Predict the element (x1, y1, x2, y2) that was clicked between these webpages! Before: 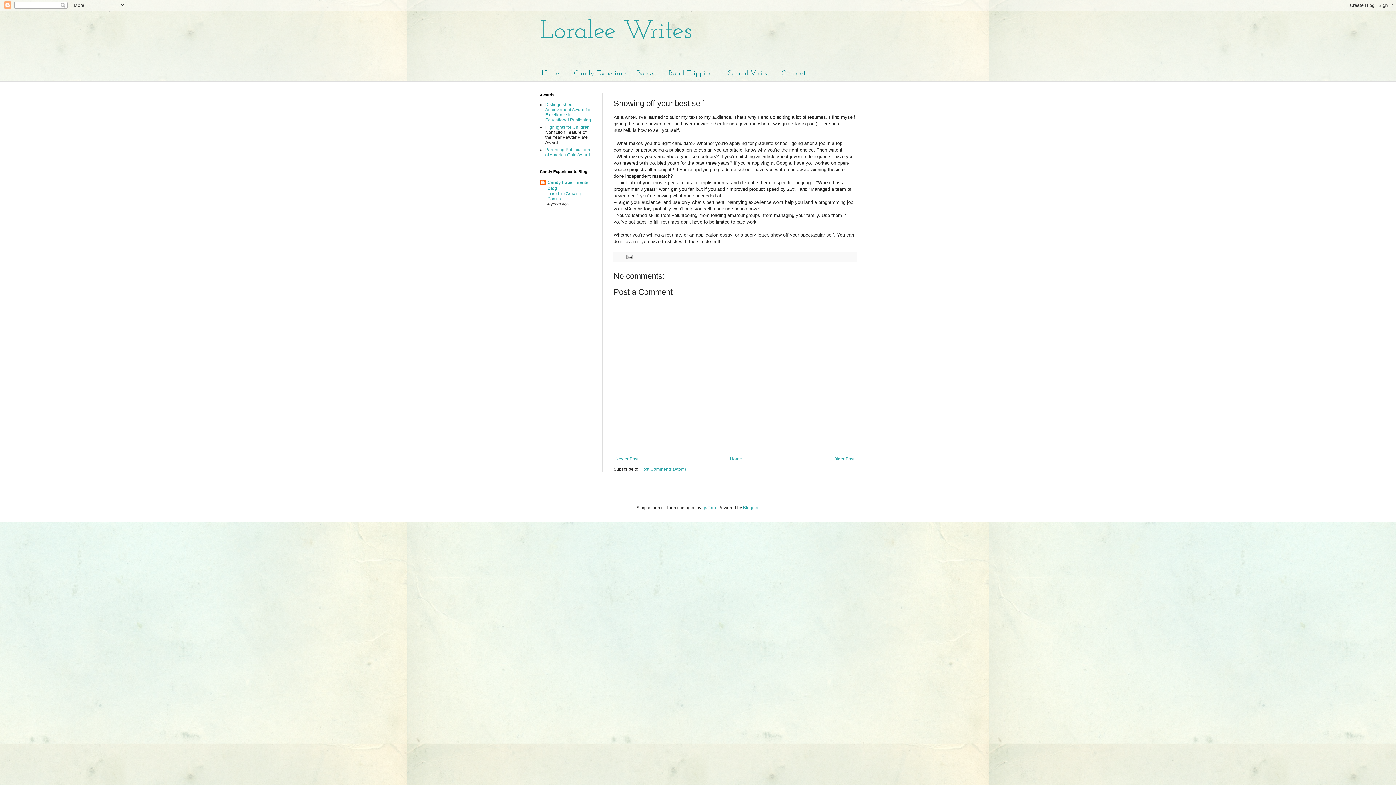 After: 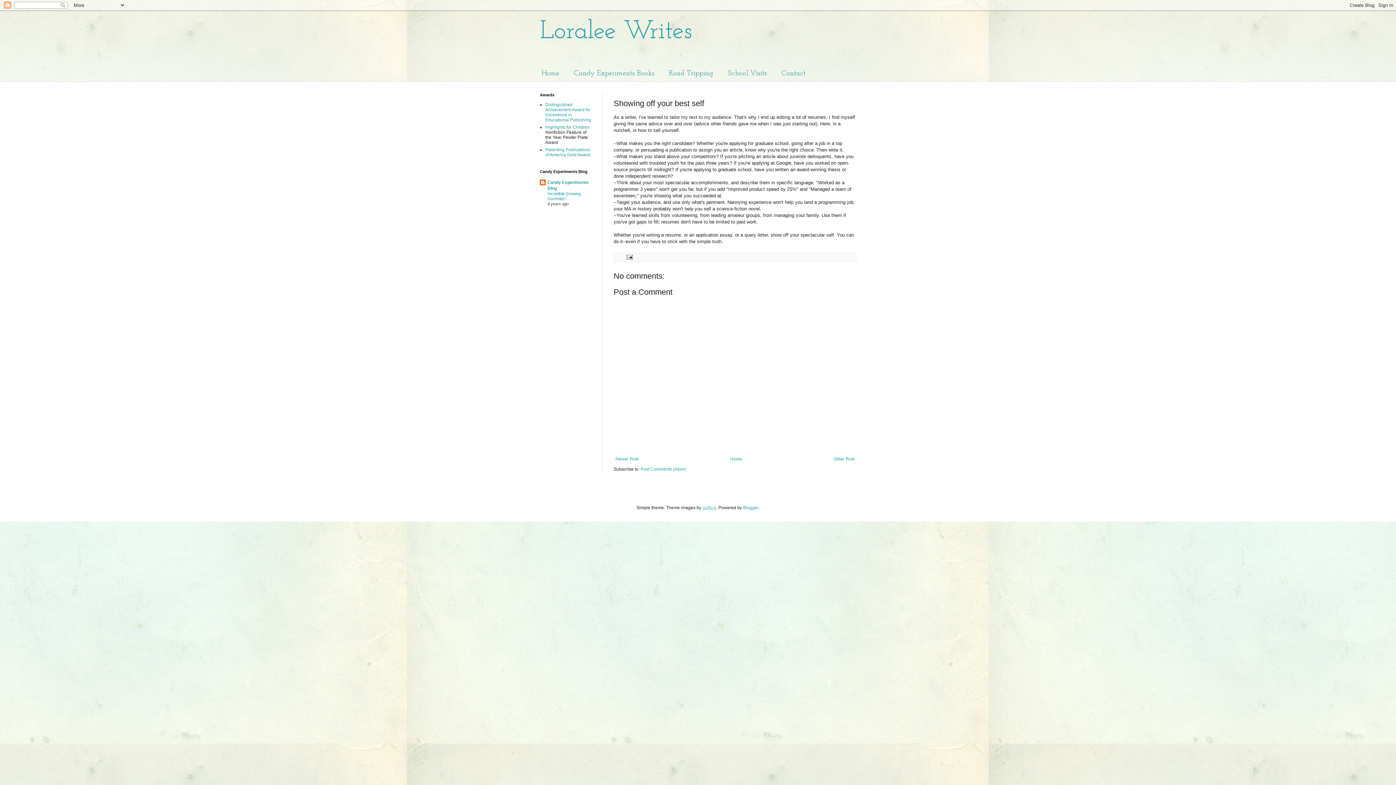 Action: label: gaffera bbox: (702, 505, 716, 510)